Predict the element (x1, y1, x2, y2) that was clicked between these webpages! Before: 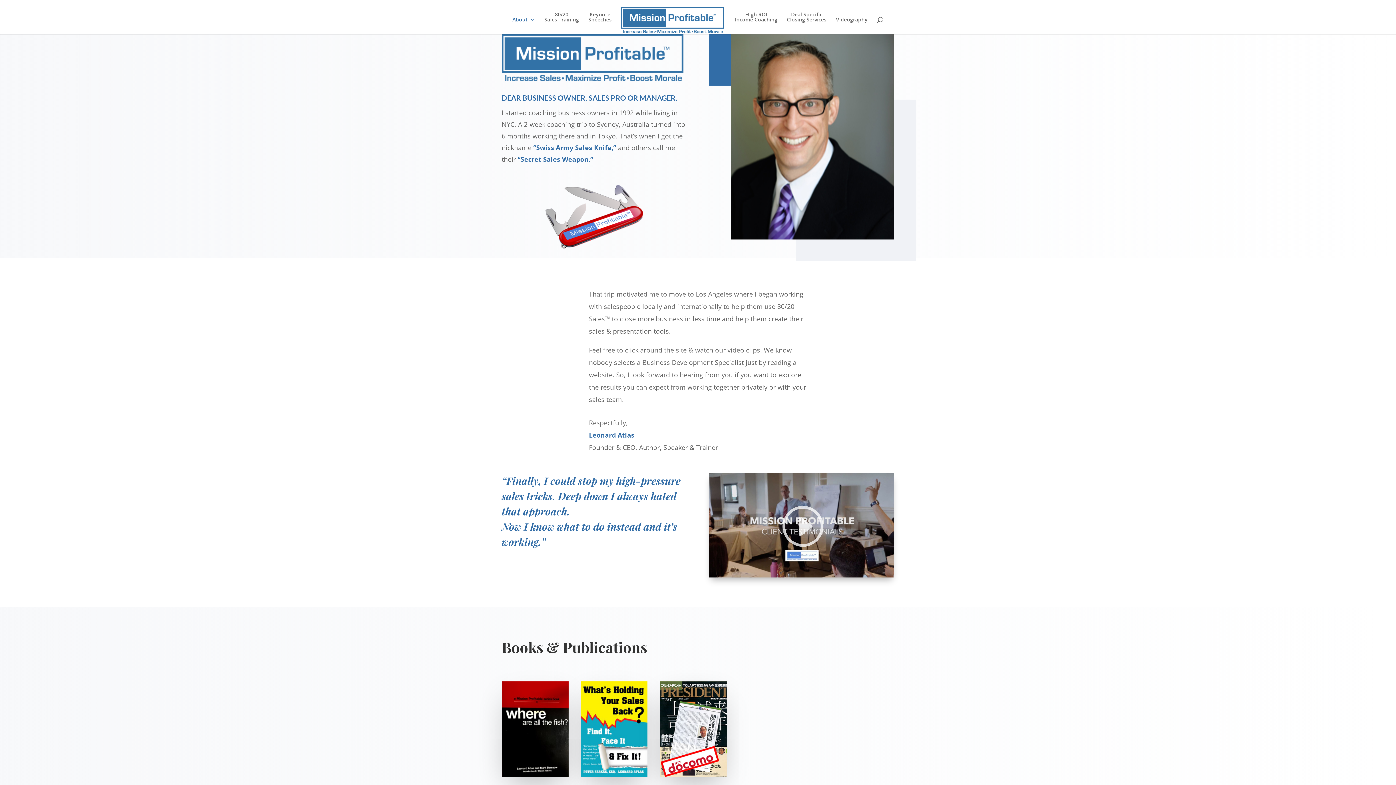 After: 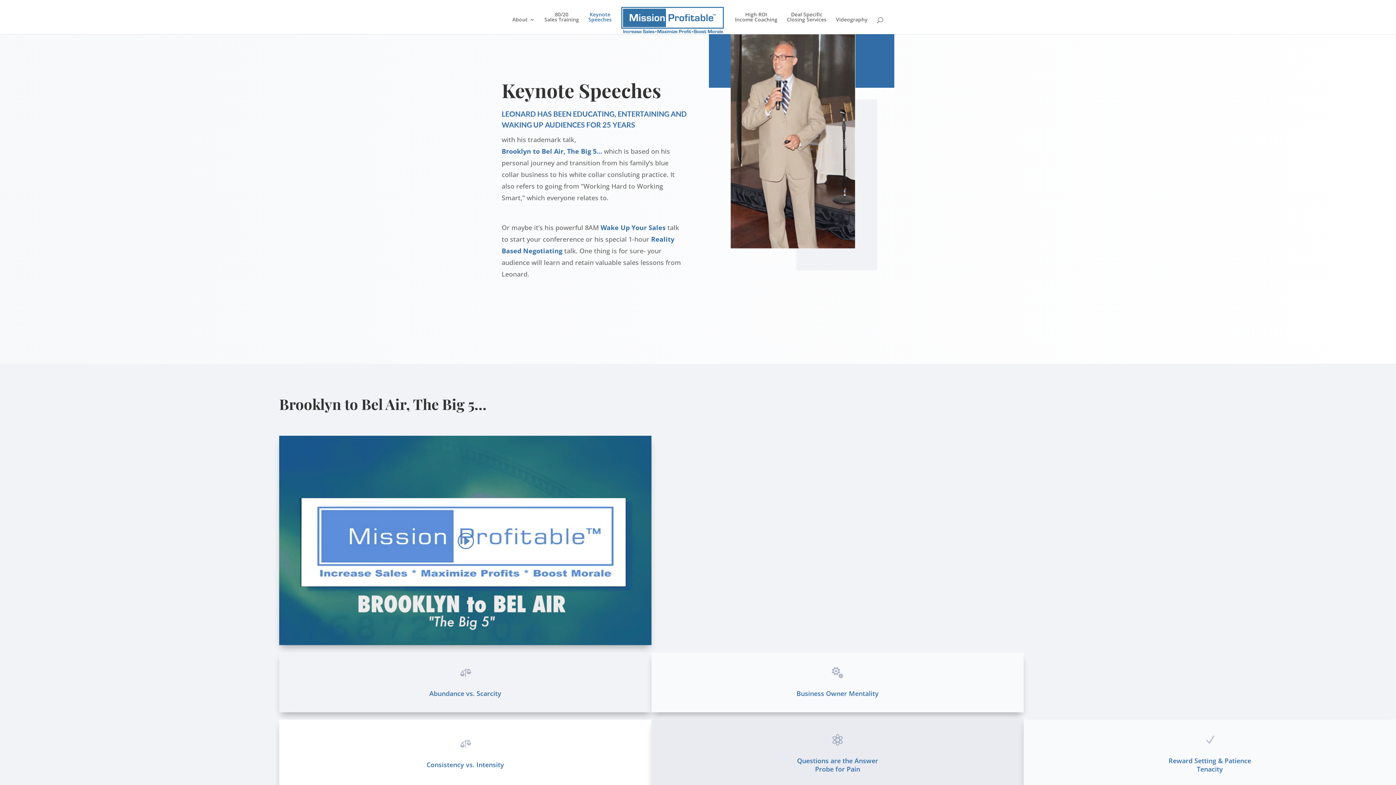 Action: bbox: (588, 12, 611, 34) label: Keynote
Speeches